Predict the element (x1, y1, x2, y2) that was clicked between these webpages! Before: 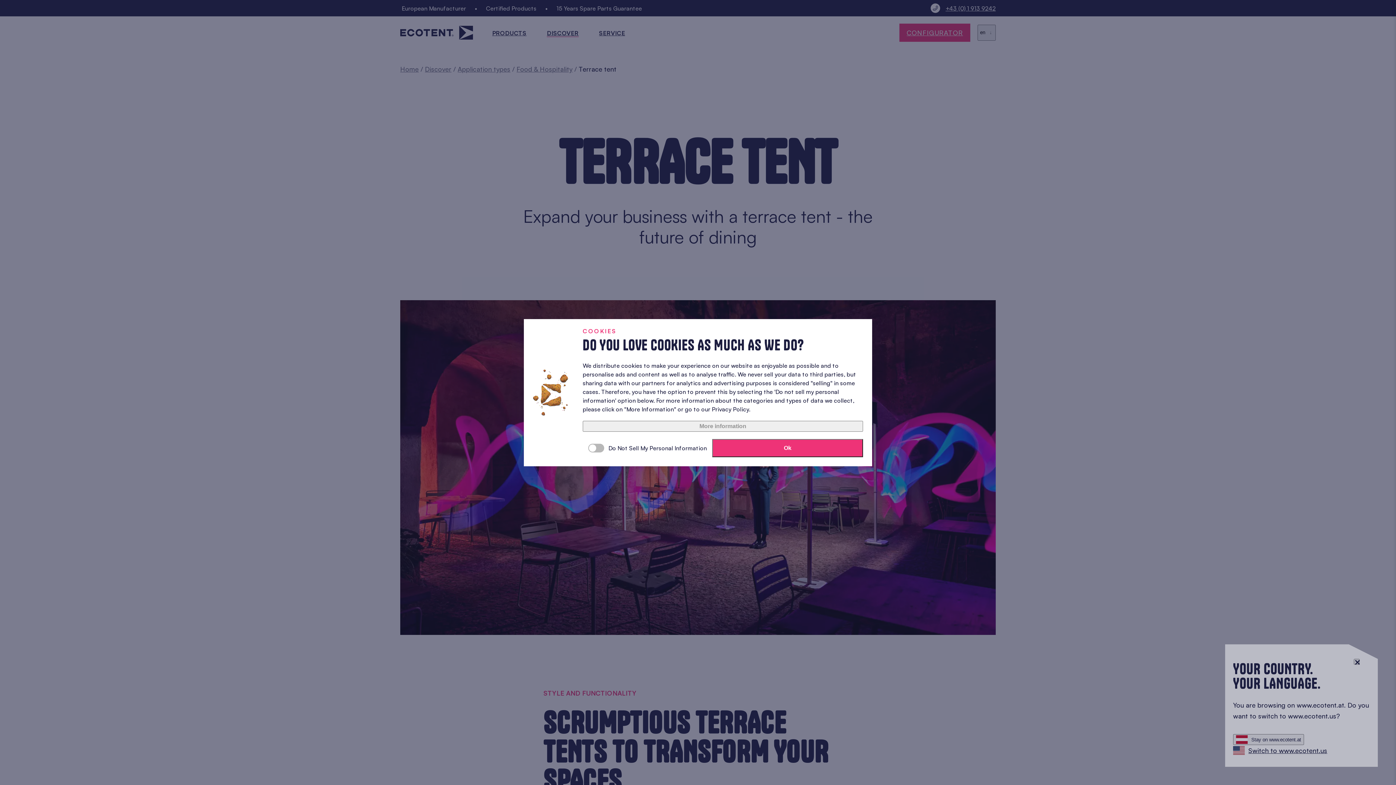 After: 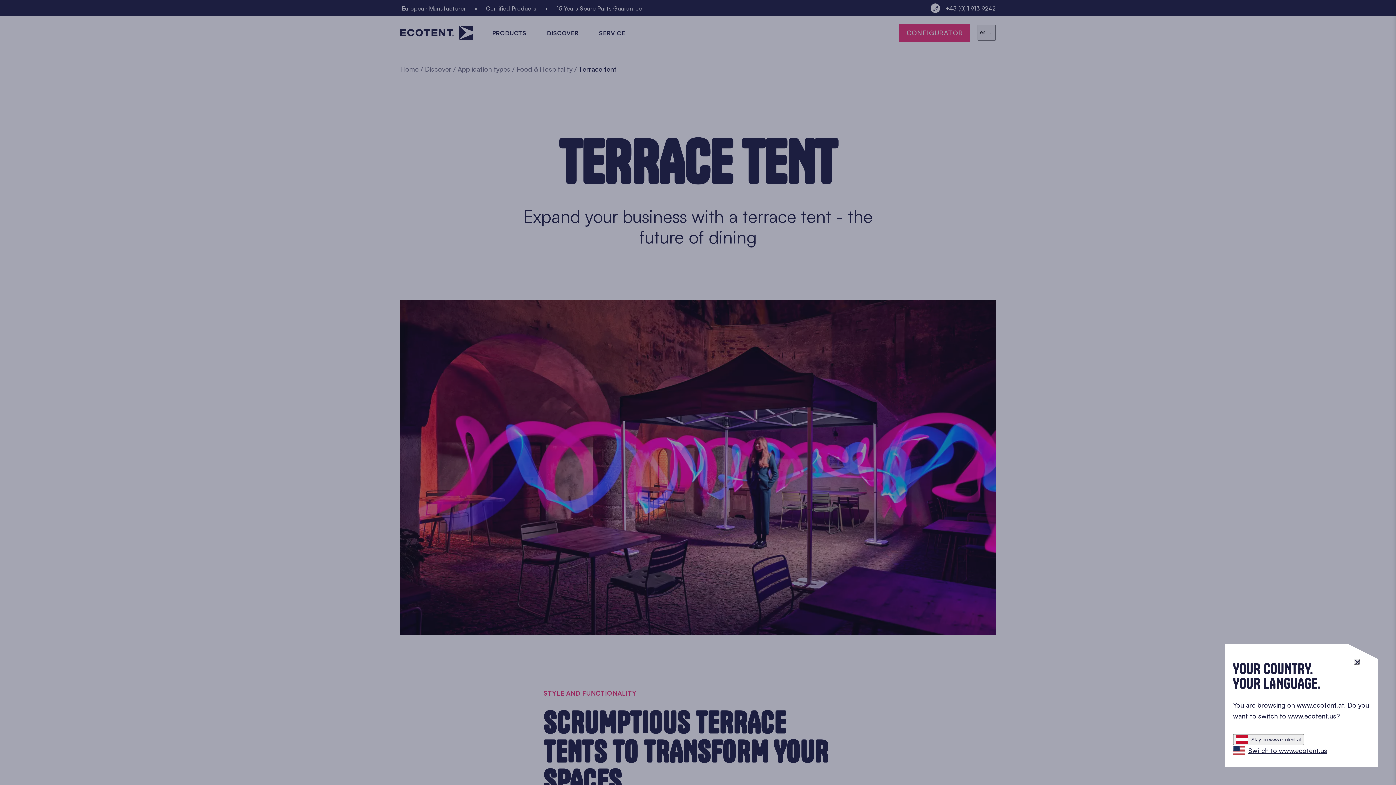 Action: bbox: (712, 439, 863, 457) label: Ok